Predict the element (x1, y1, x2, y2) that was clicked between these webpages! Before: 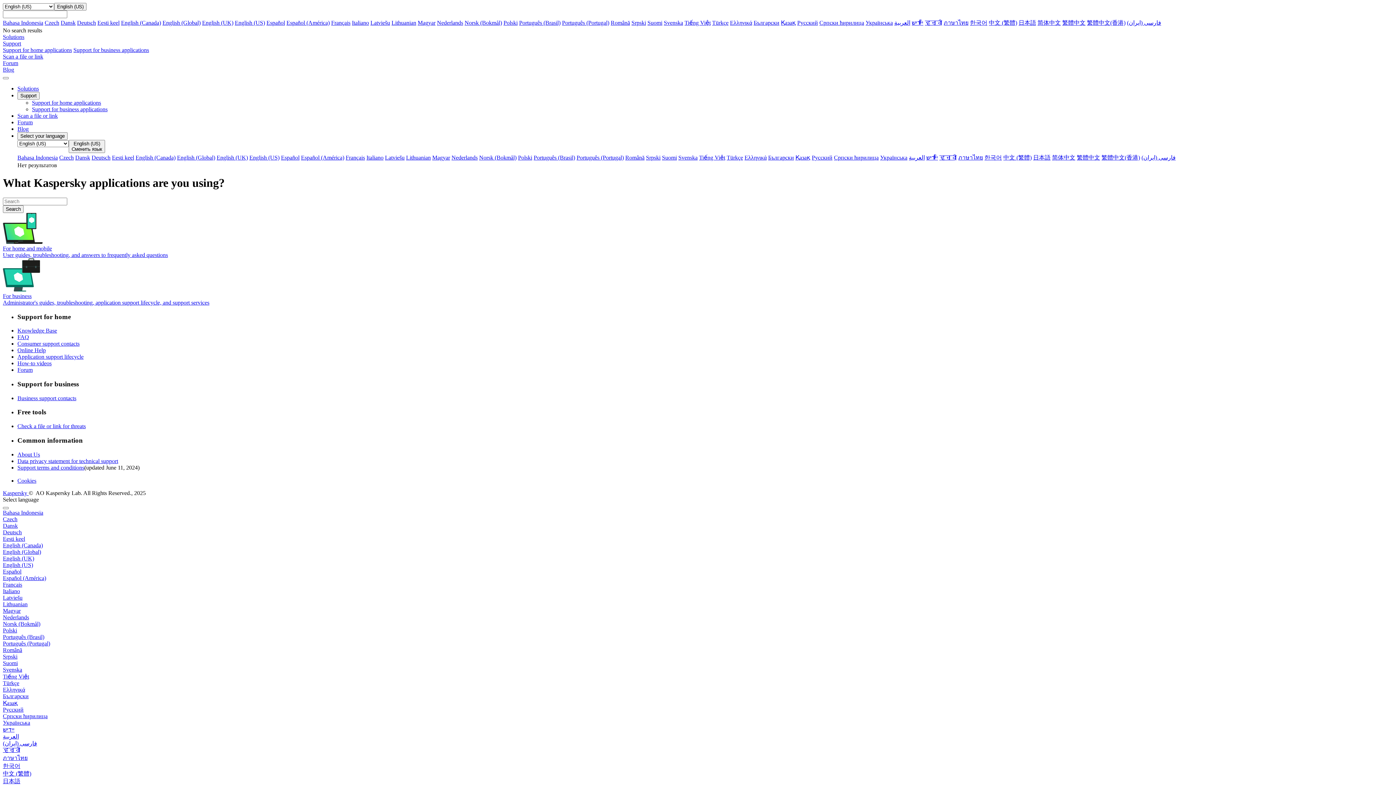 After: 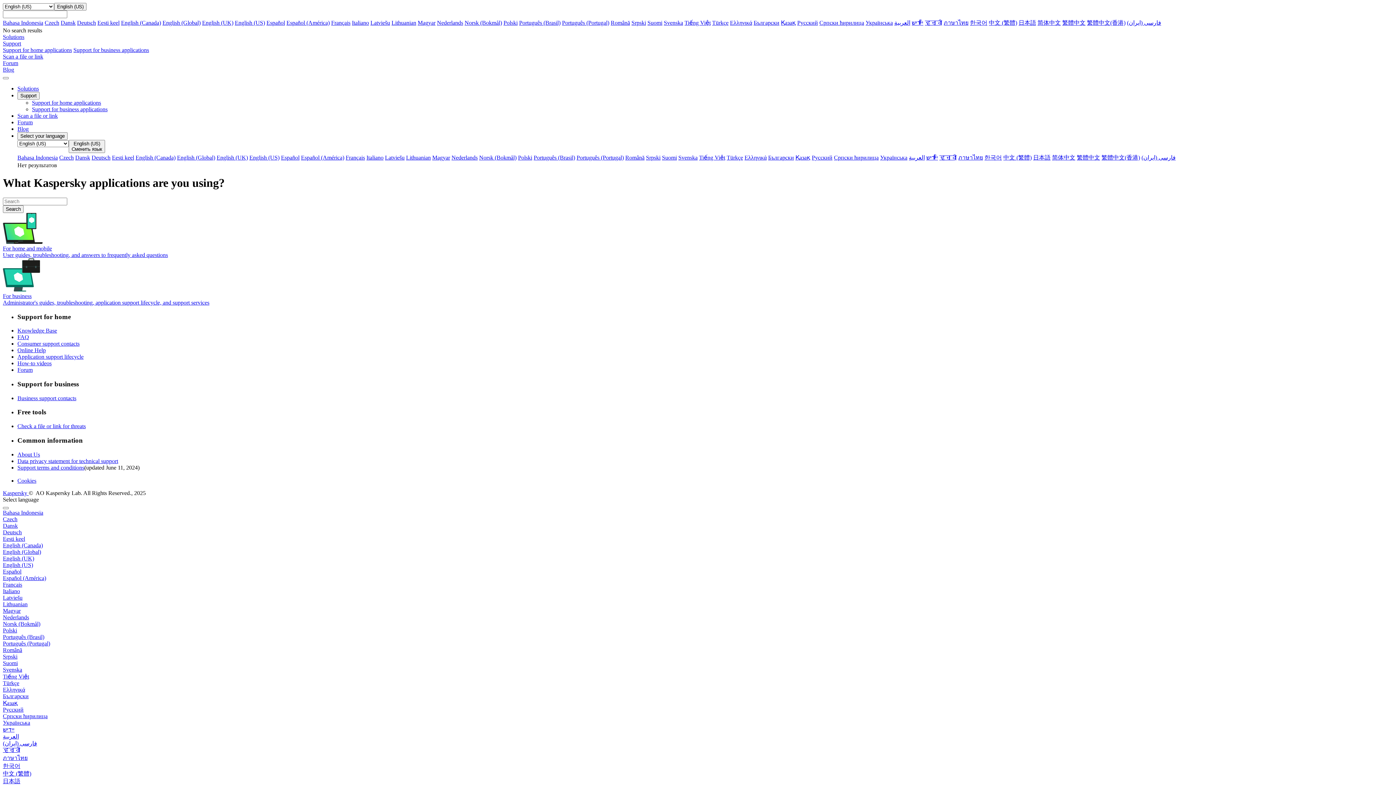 Action: bbox: (370, 19, 390, 25) label: Latviešu